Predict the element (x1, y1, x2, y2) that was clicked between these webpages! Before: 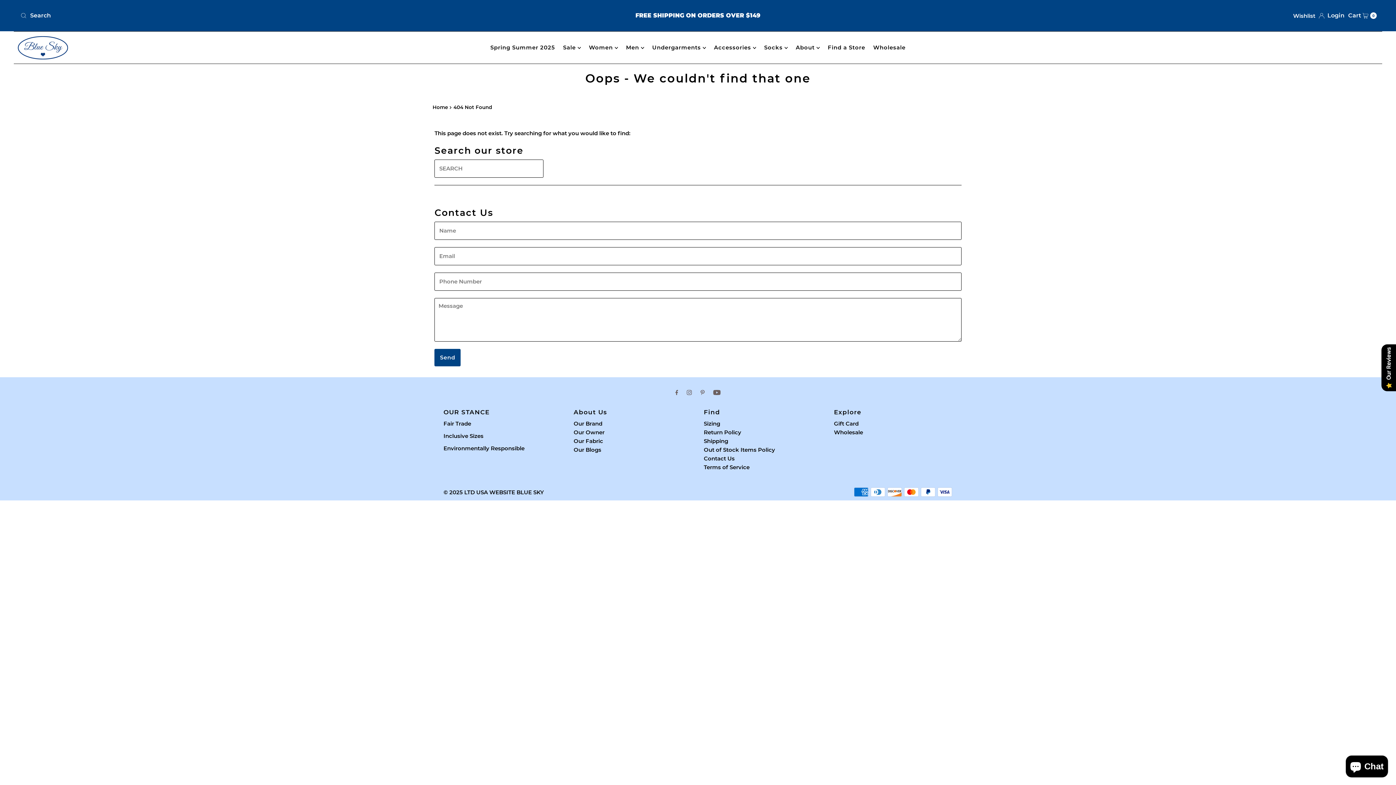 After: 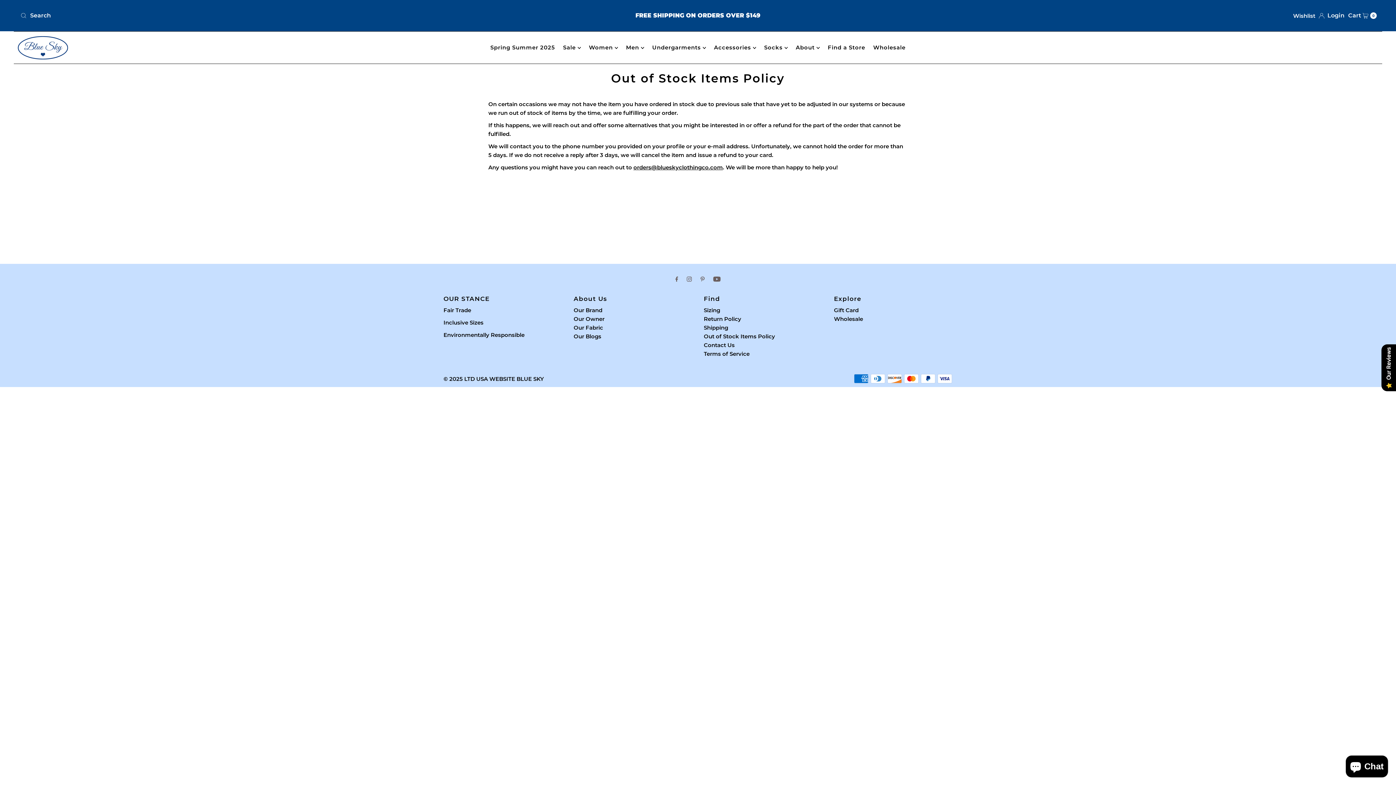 Action: label: Out of Stock Items Policy bbox: (703, 446, 775, 453)